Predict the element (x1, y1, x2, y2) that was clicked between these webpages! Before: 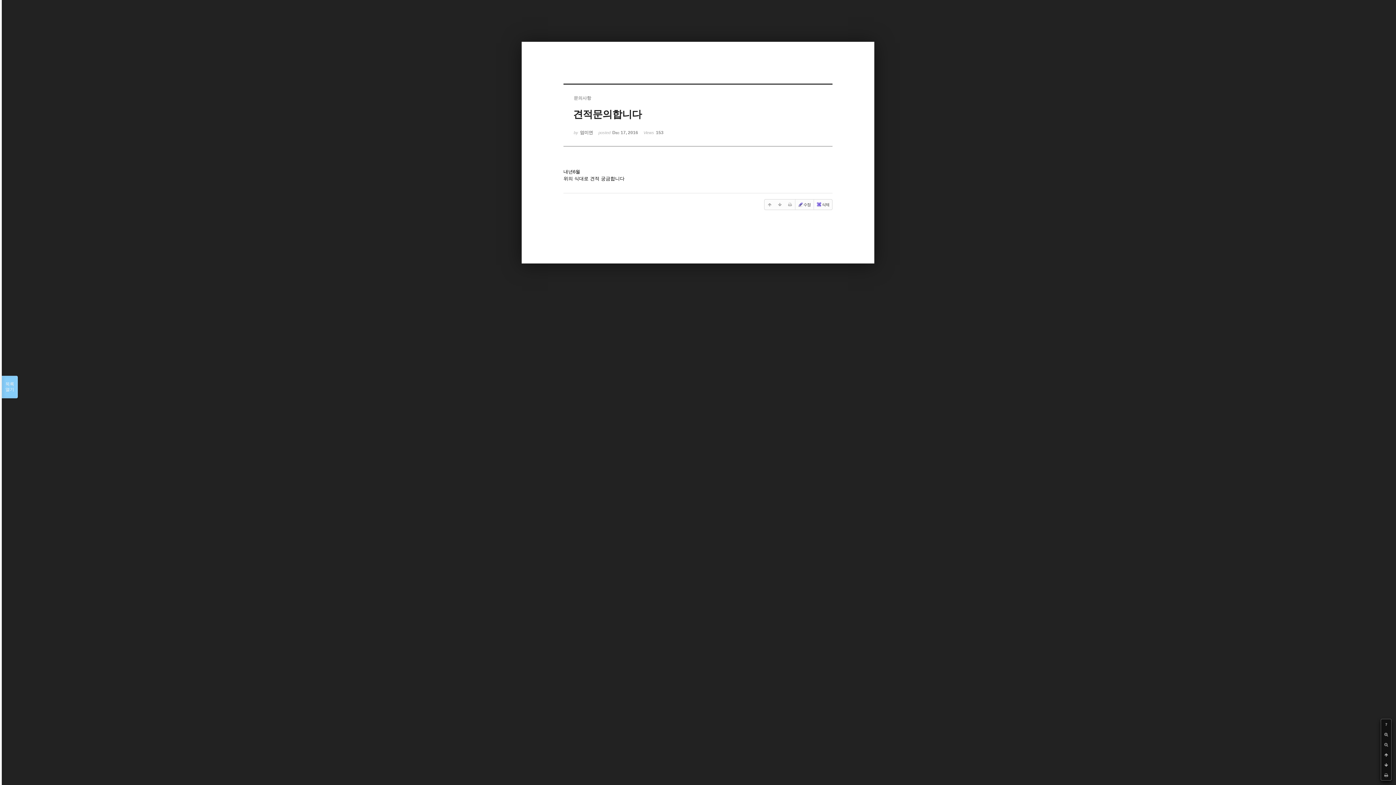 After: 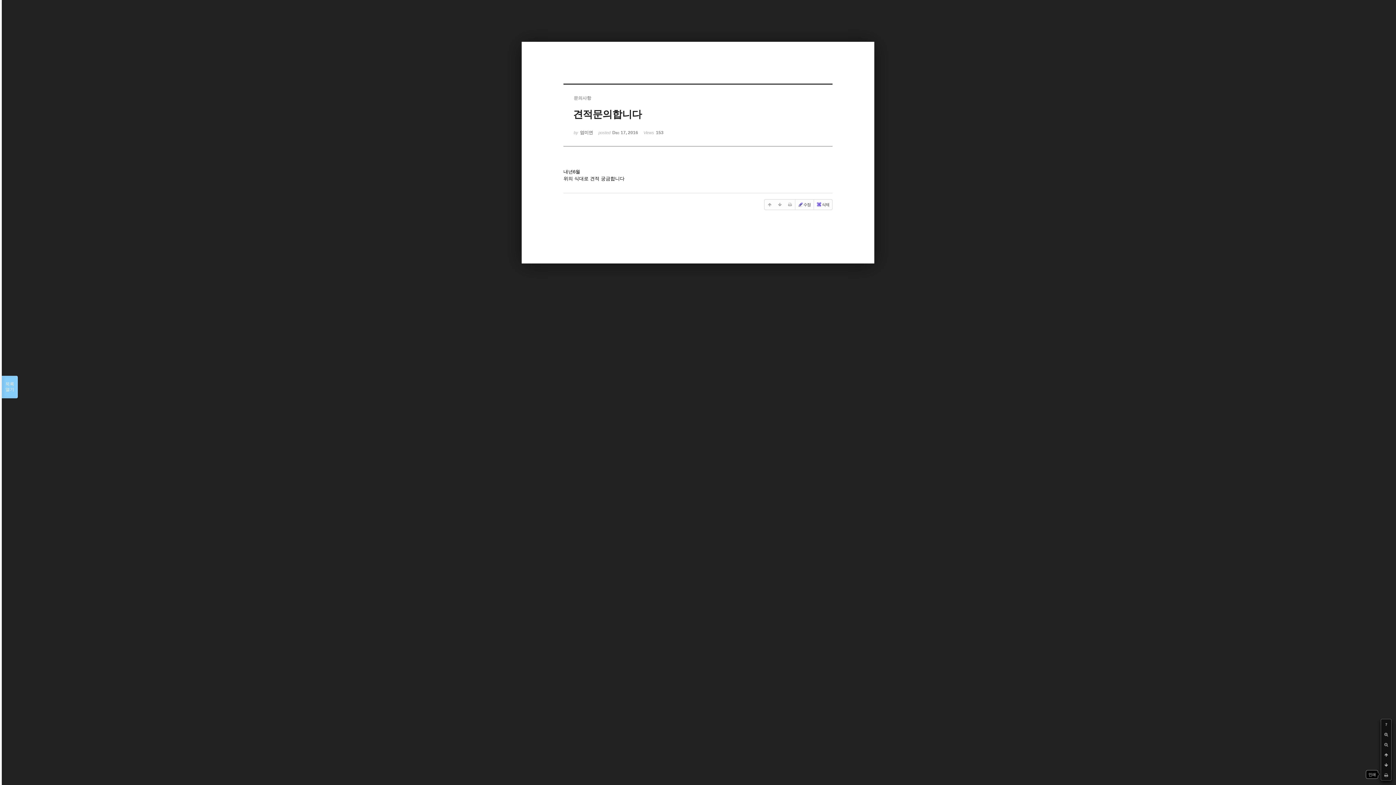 Action: bbox: (1381, 770, 1391, 780)